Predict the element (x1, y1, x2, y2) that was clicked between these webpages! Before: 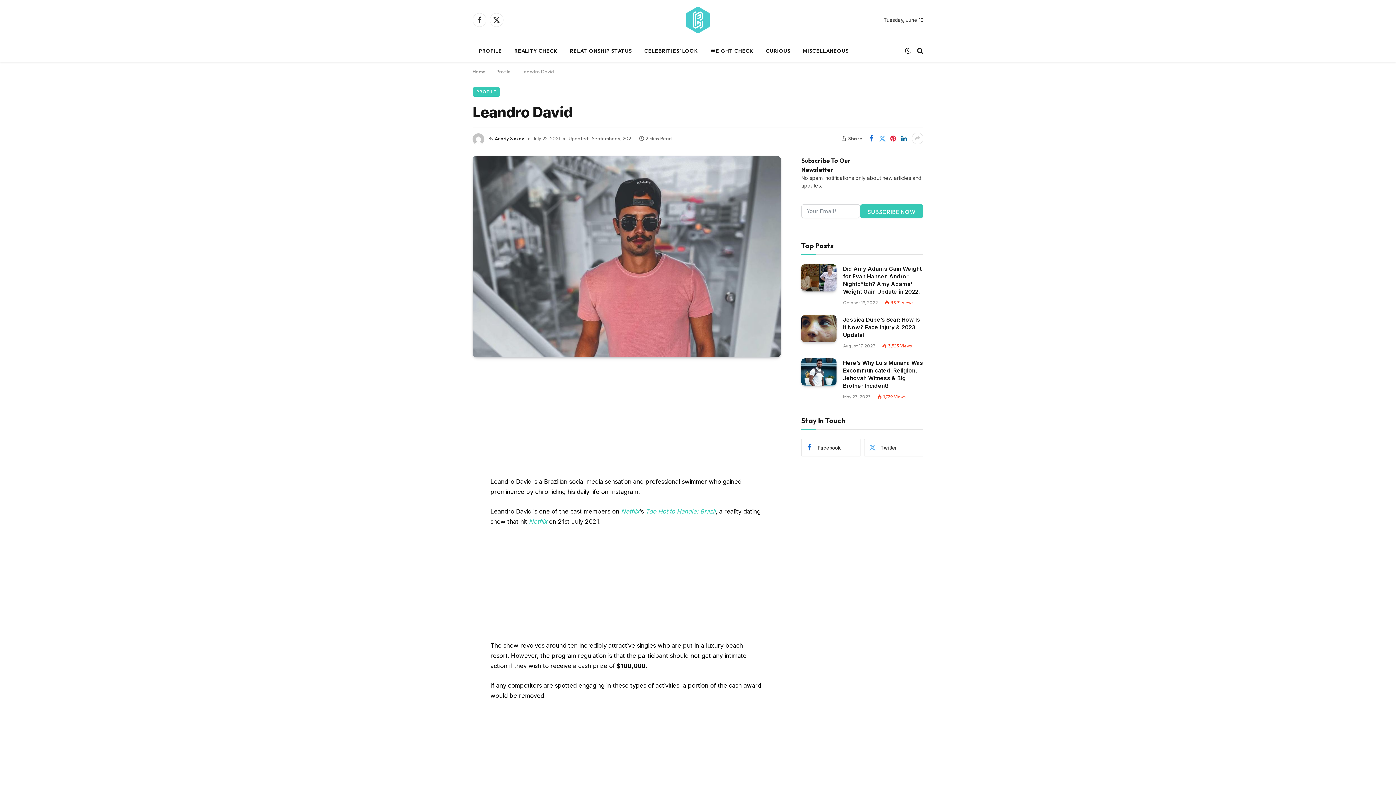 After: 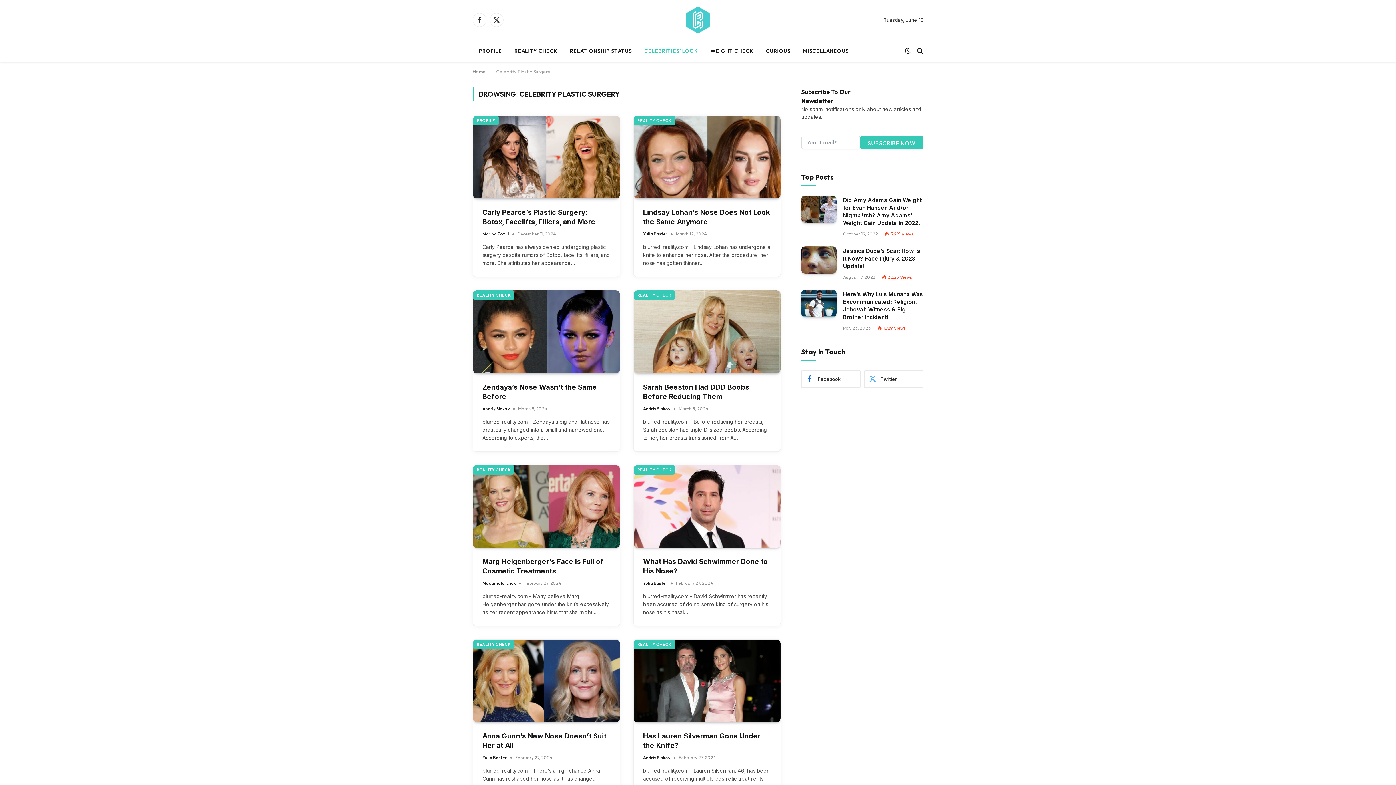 Action: label: CELEBRITIES’ LOOK bbox: (638, 40, 704, 61)